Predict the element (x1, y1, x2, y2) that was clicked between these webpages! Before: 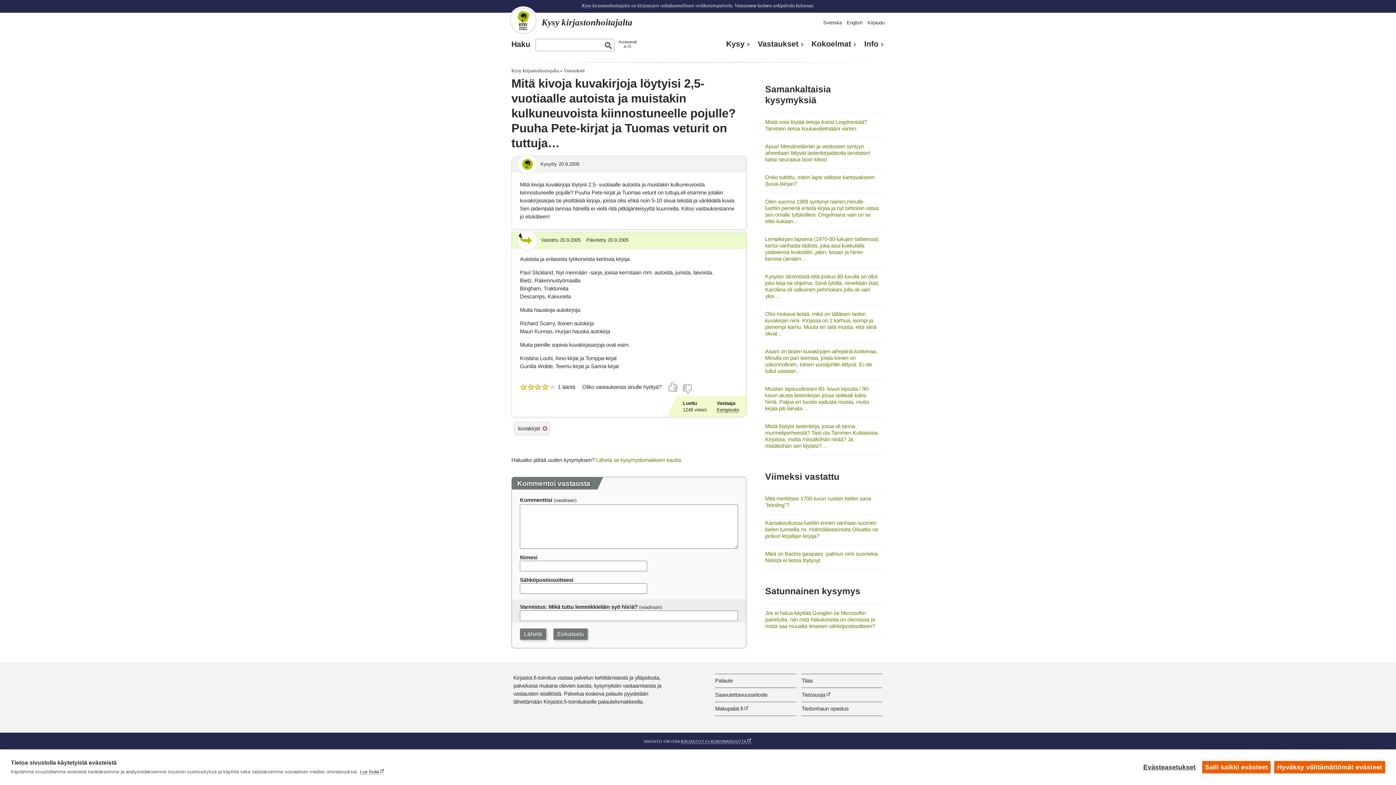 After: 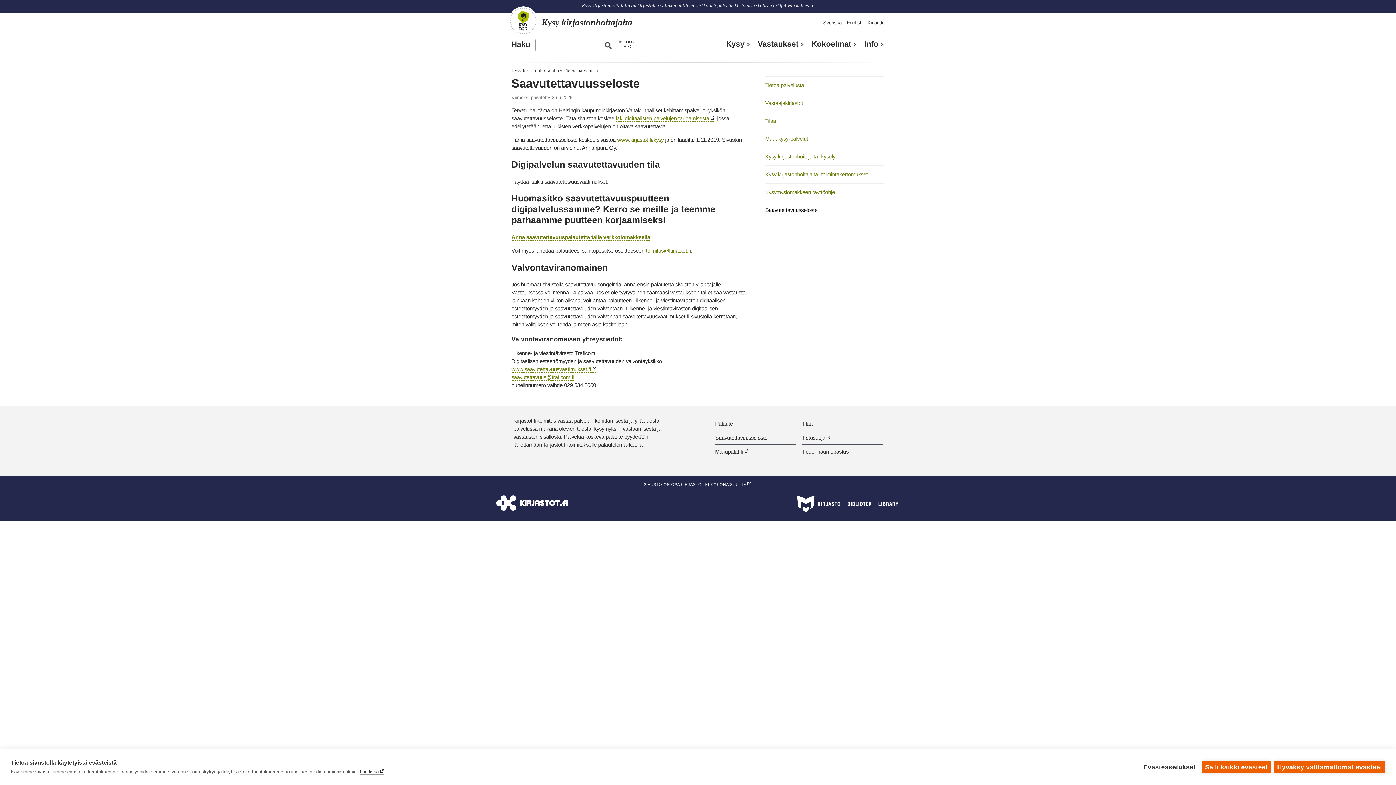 Action: label: Saavutettavuusseloste bbox: (715, 691, 767, 698)